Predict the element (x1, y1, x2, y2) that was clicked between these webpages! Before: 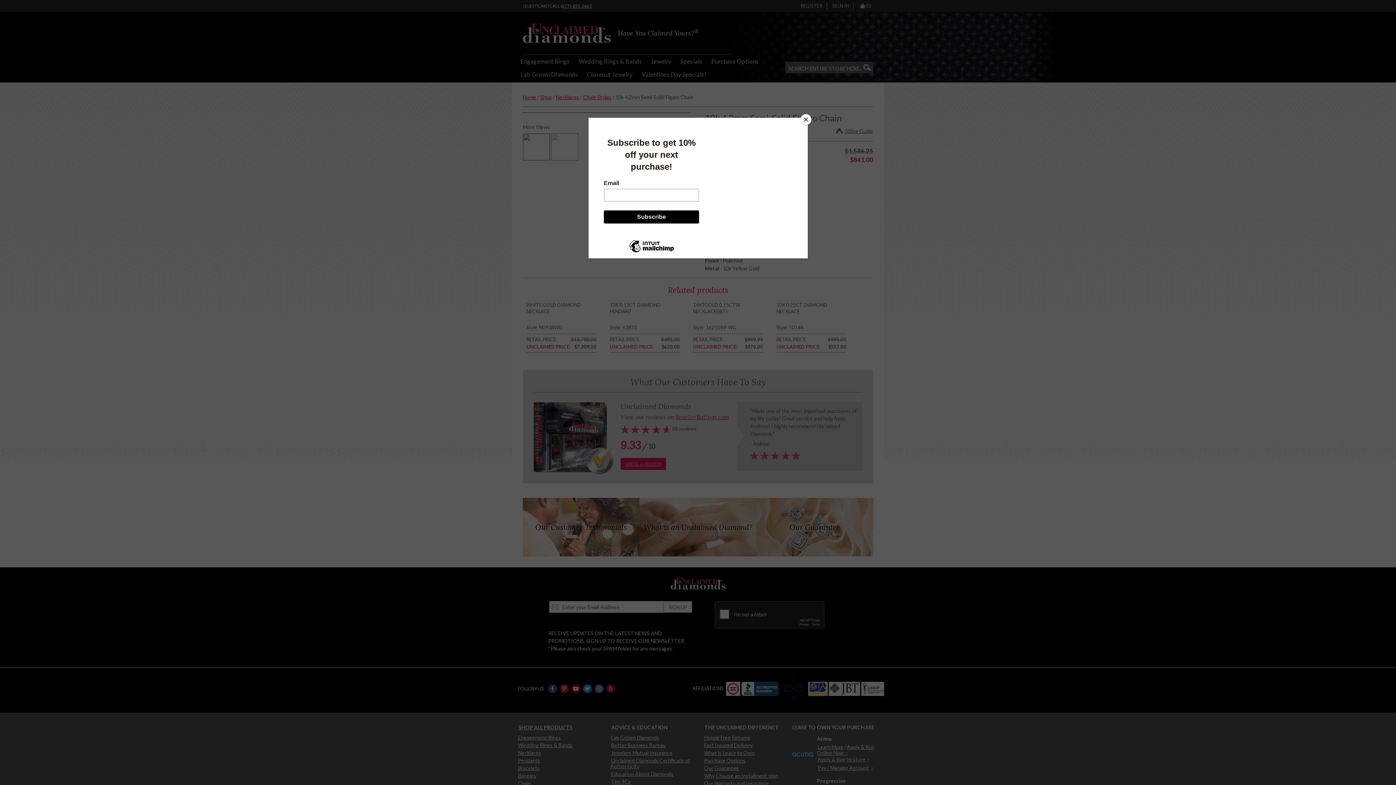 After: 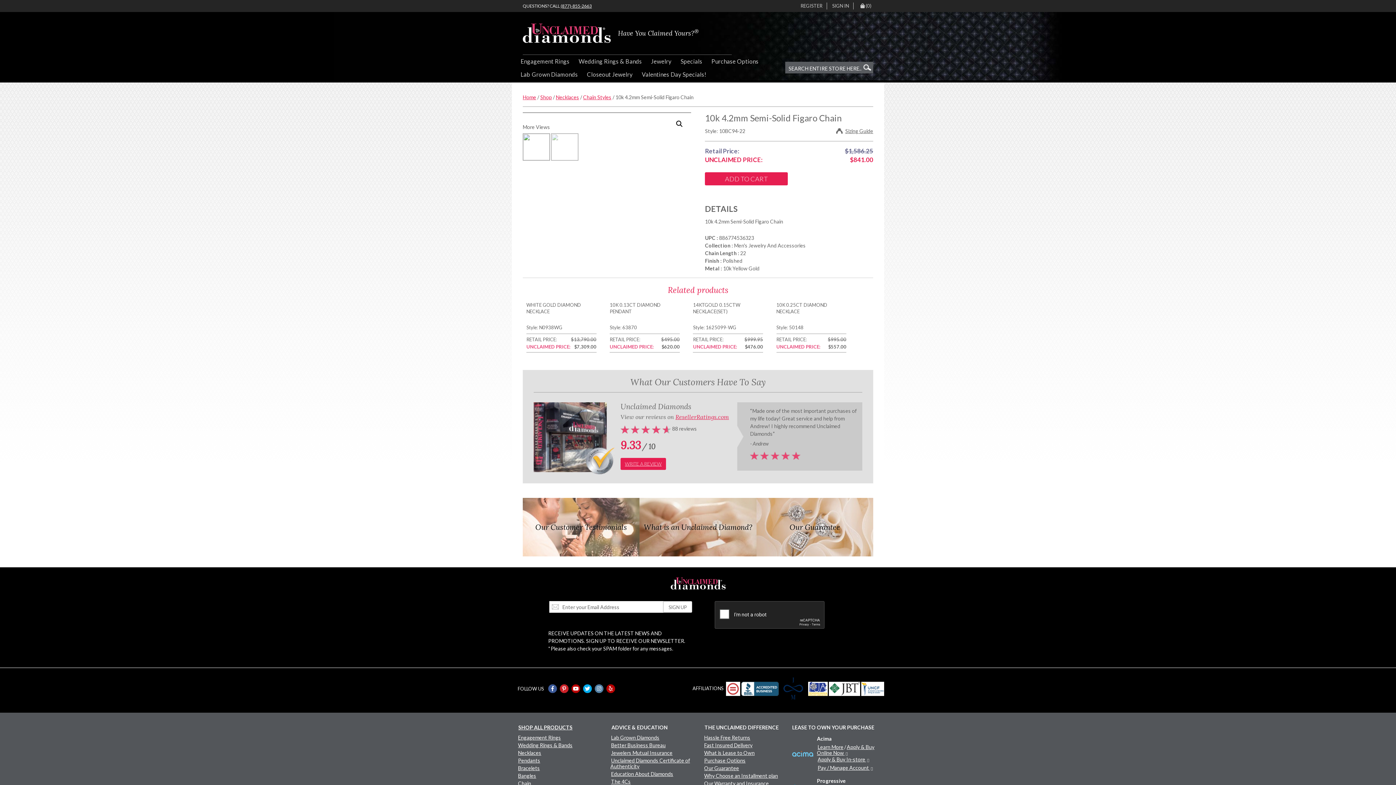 Action: label: Close bbox: (800, 114, 811, 125)